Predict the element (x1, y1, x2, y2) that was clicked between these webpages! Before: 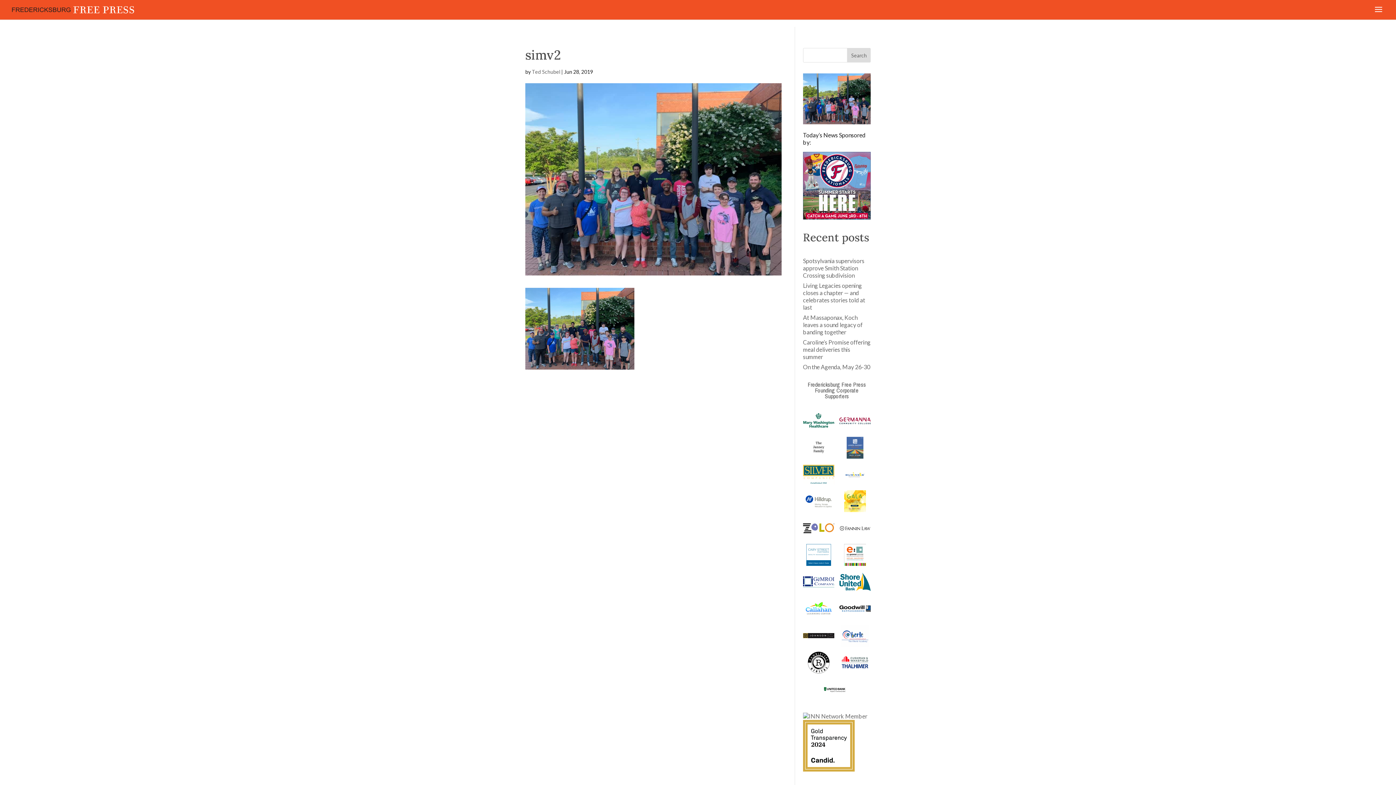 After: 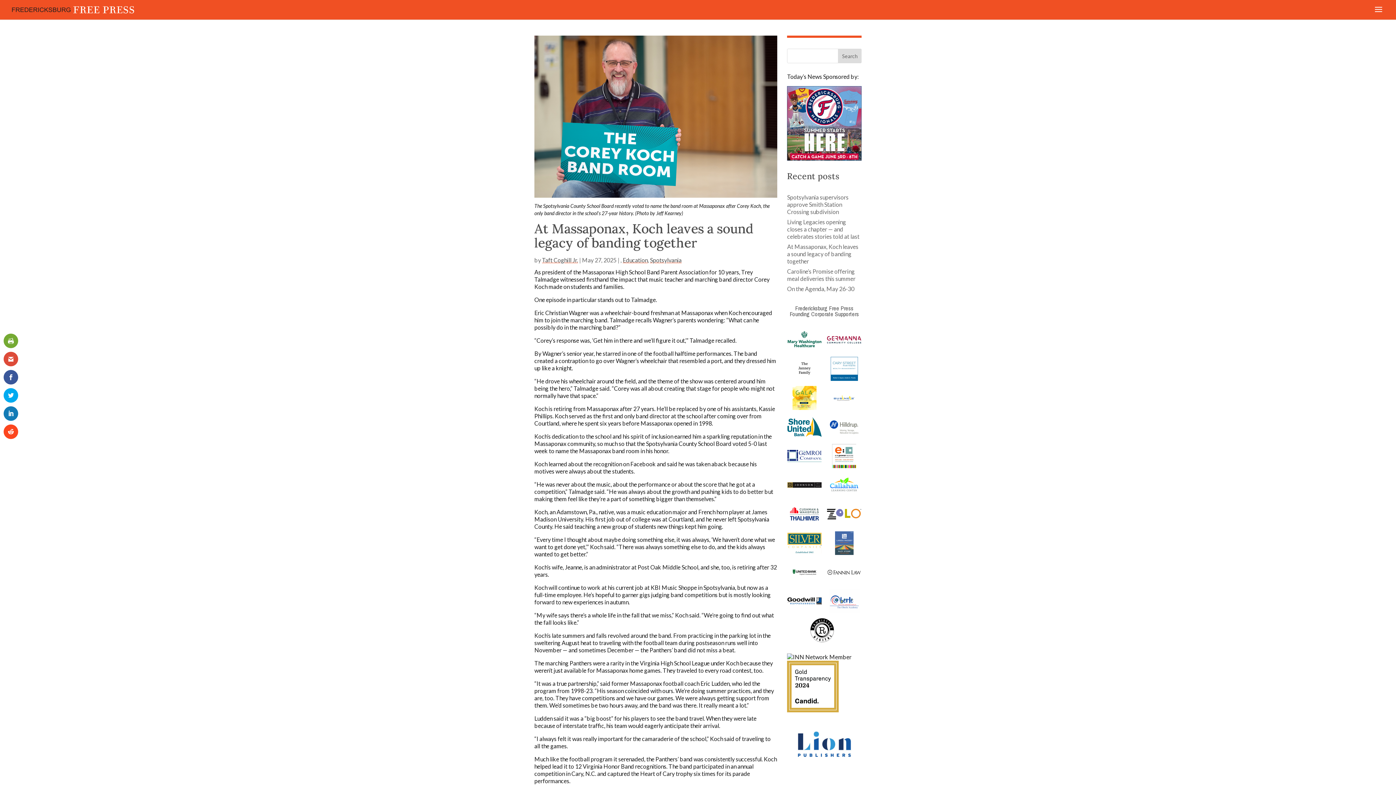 Action: bbox: (803, 314, 862, 335) label: At Massaponax, Koch leaves a sound legacy of banding together